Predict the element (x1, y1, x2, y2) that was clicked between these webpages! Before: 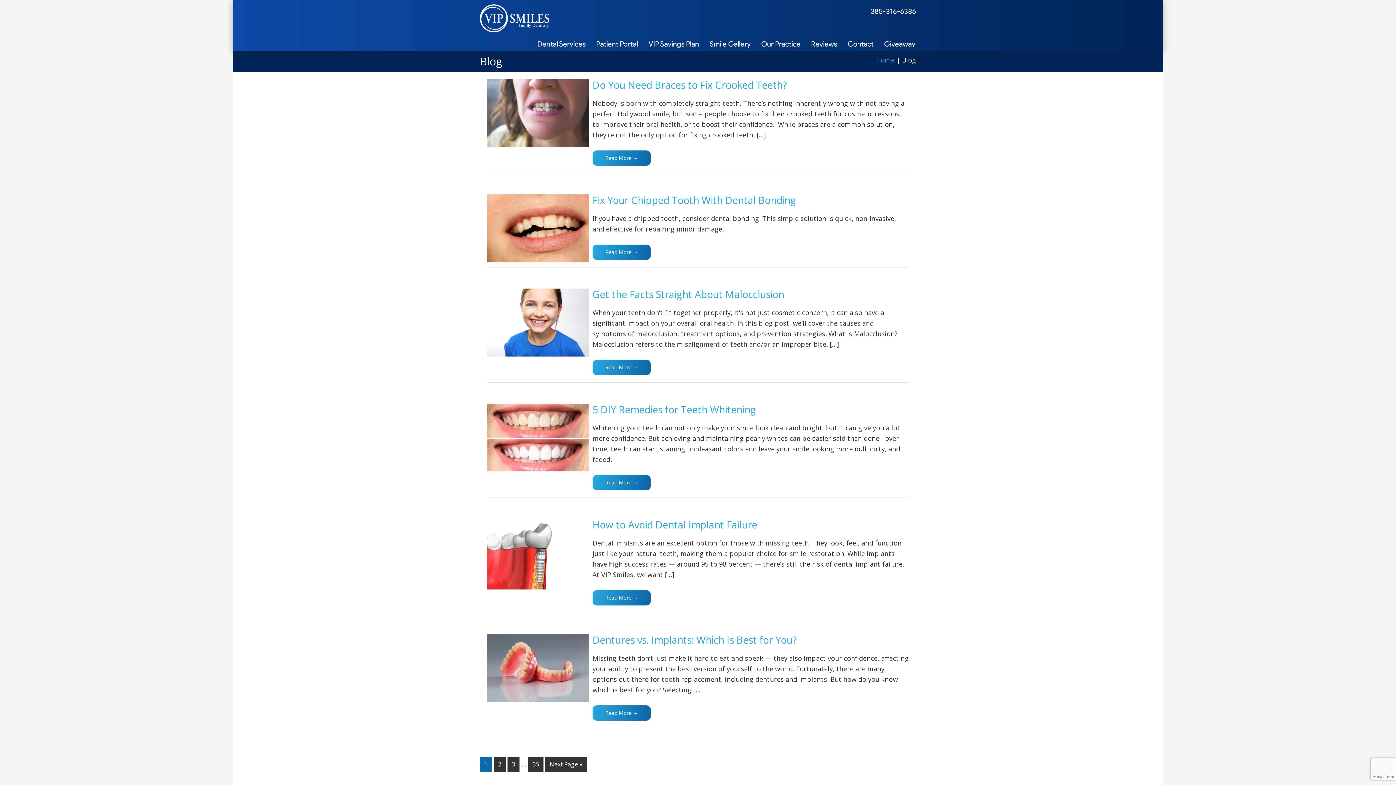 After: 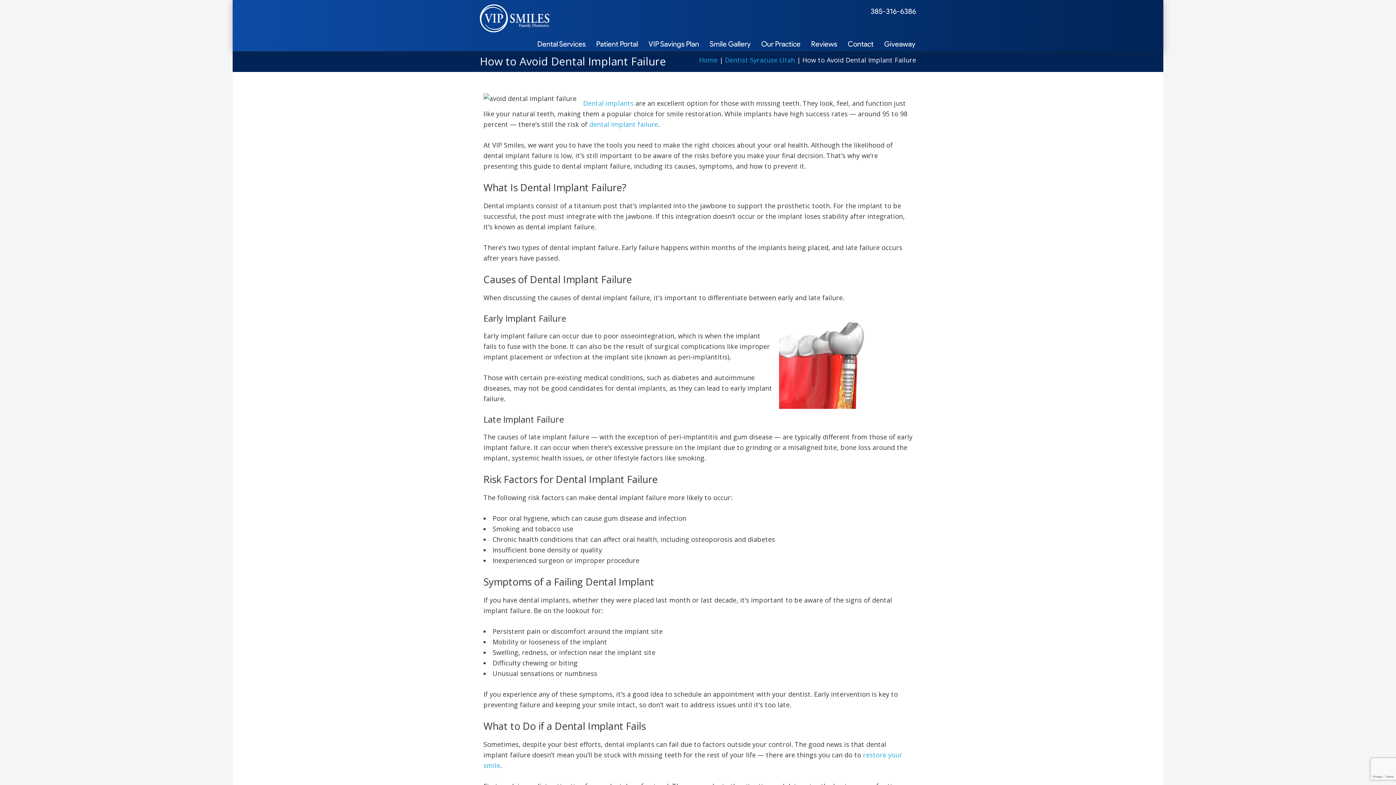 Action: bbox: (487, 520, 589, 528)